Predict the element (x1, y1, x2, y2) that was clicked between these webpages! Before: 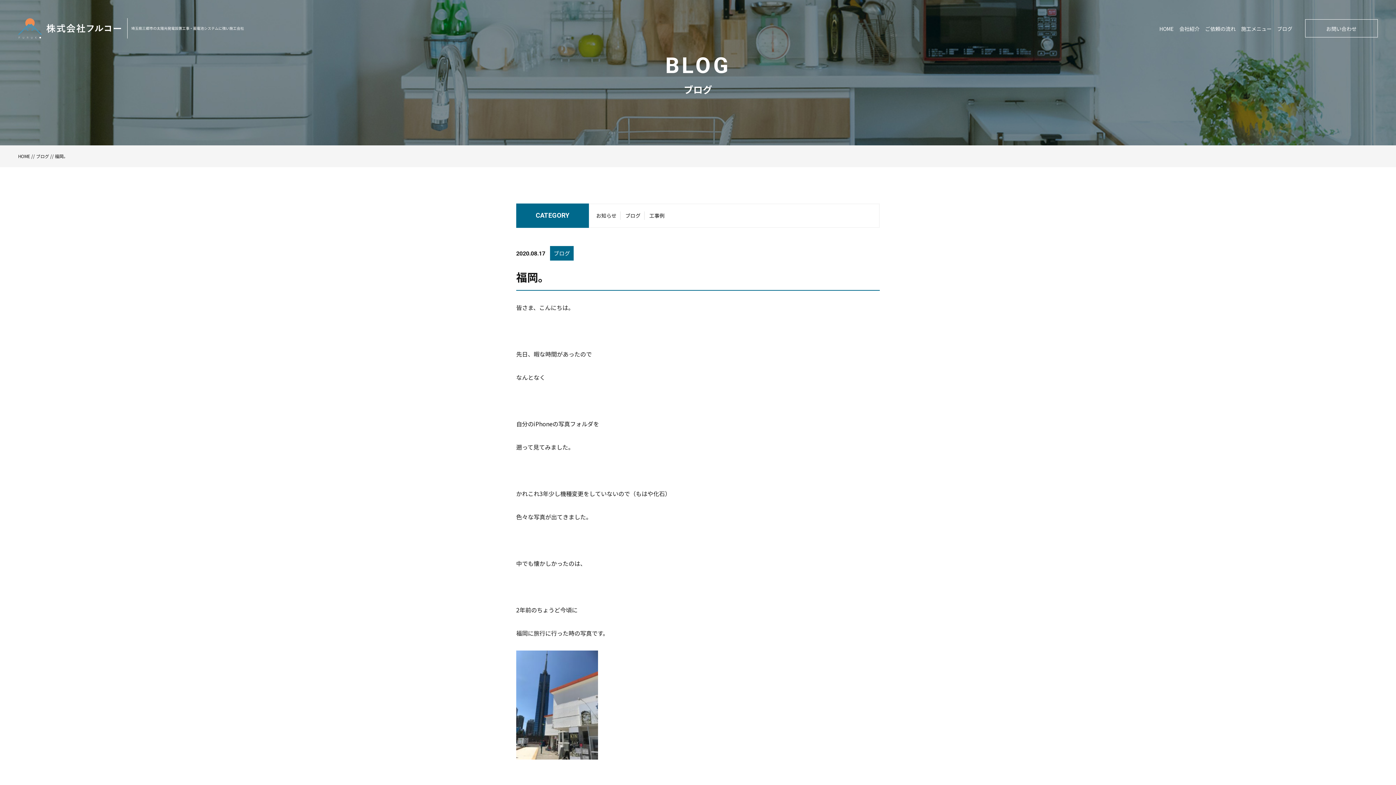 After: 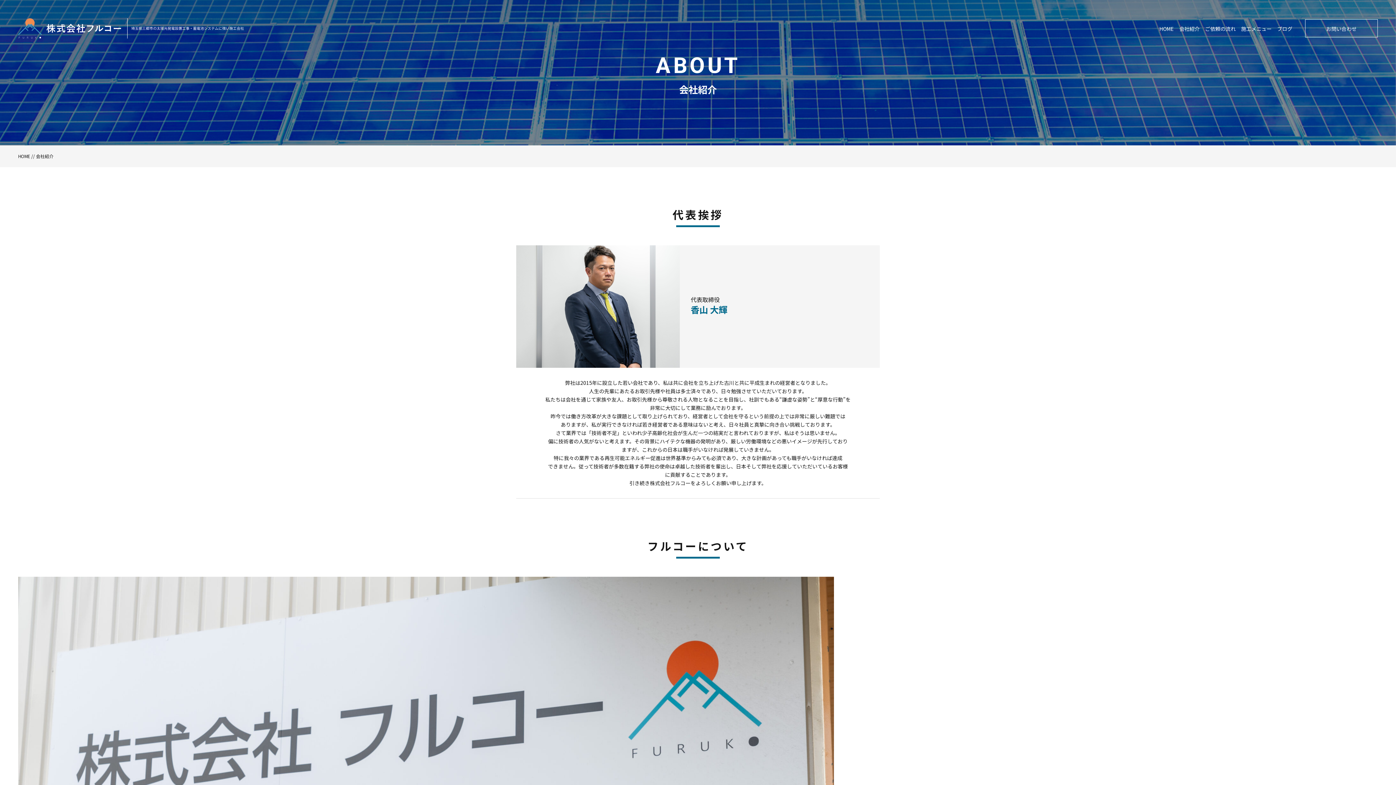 Action: bbox: (1179, 23, 1200, 36) label: 会社紹介